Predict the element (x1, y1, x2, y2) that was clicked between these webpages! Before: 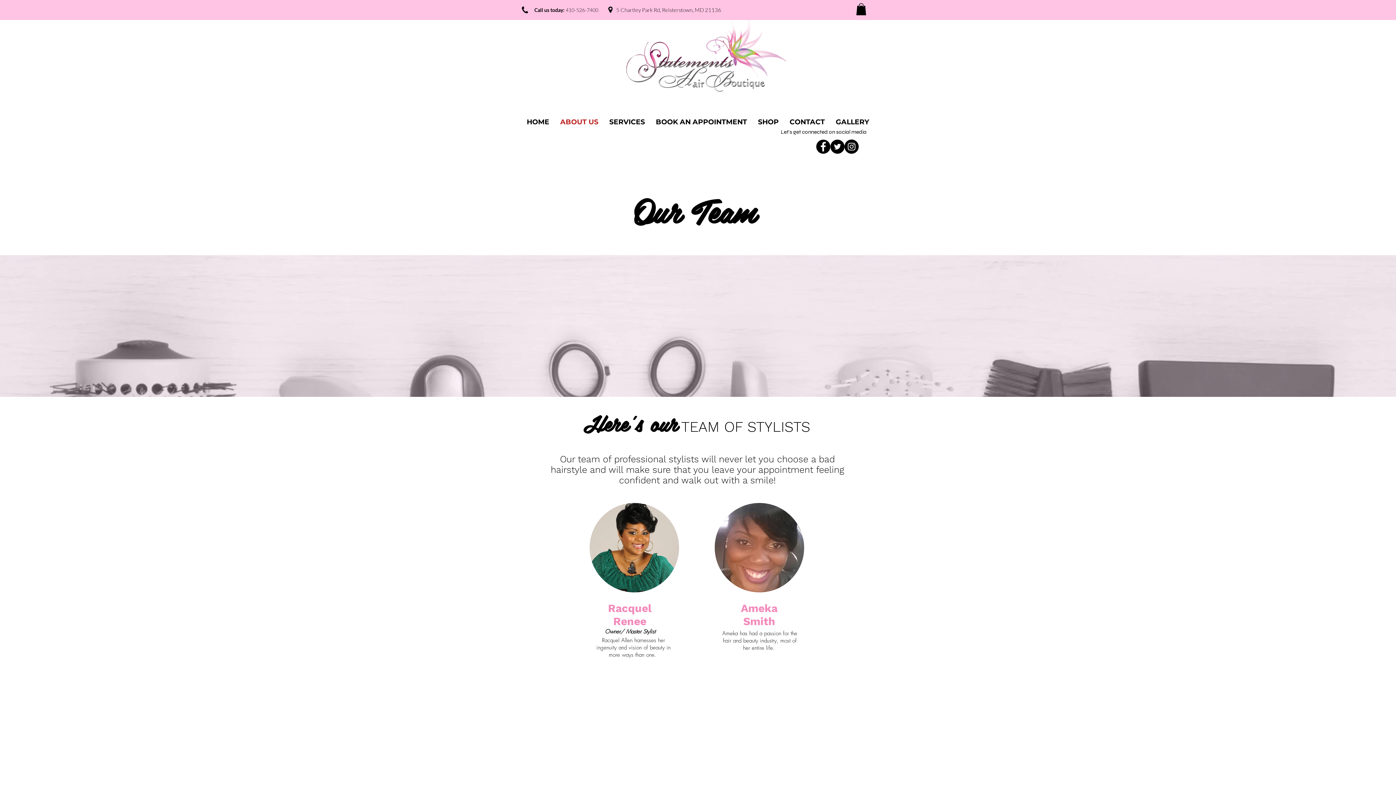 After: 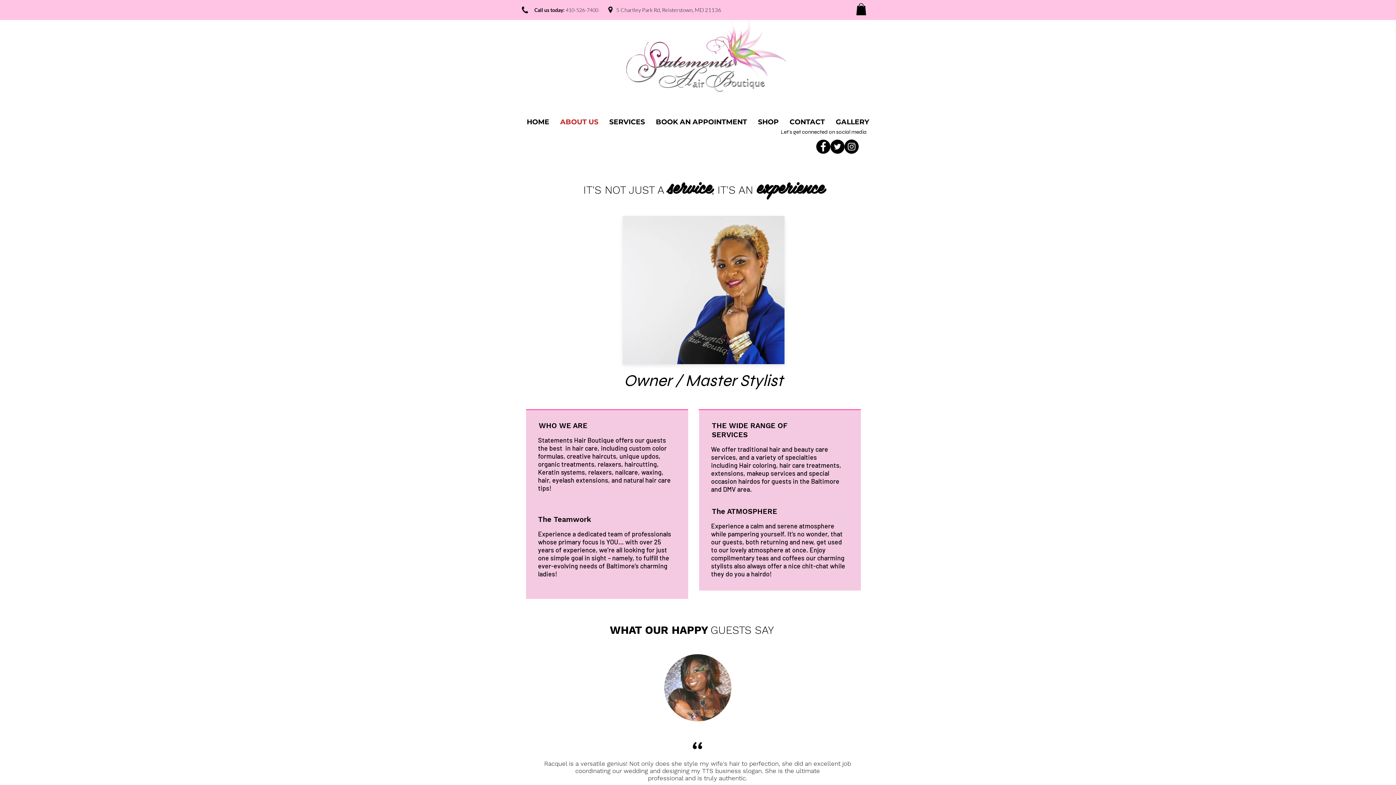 Action: bbox: (554, 111, 604, 132) label: ABOUT US